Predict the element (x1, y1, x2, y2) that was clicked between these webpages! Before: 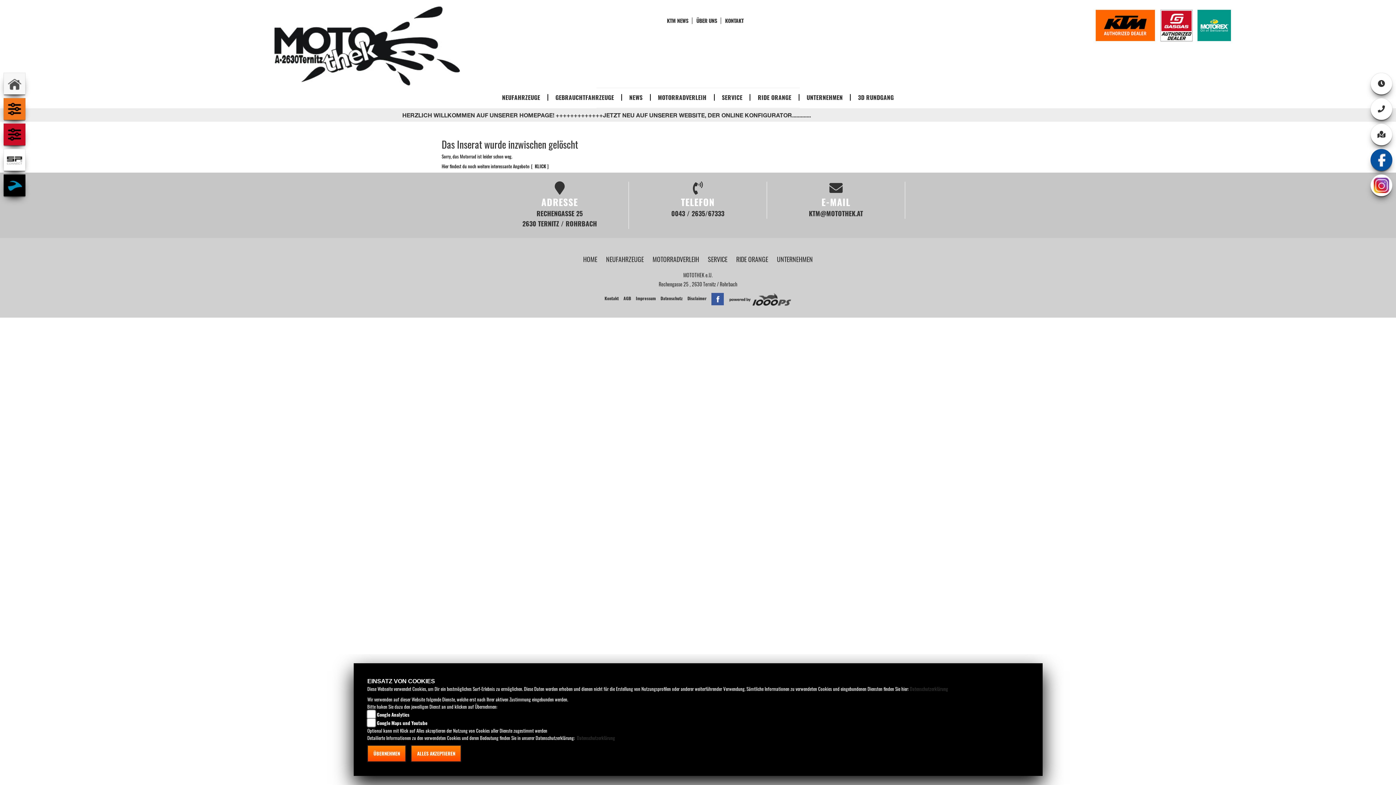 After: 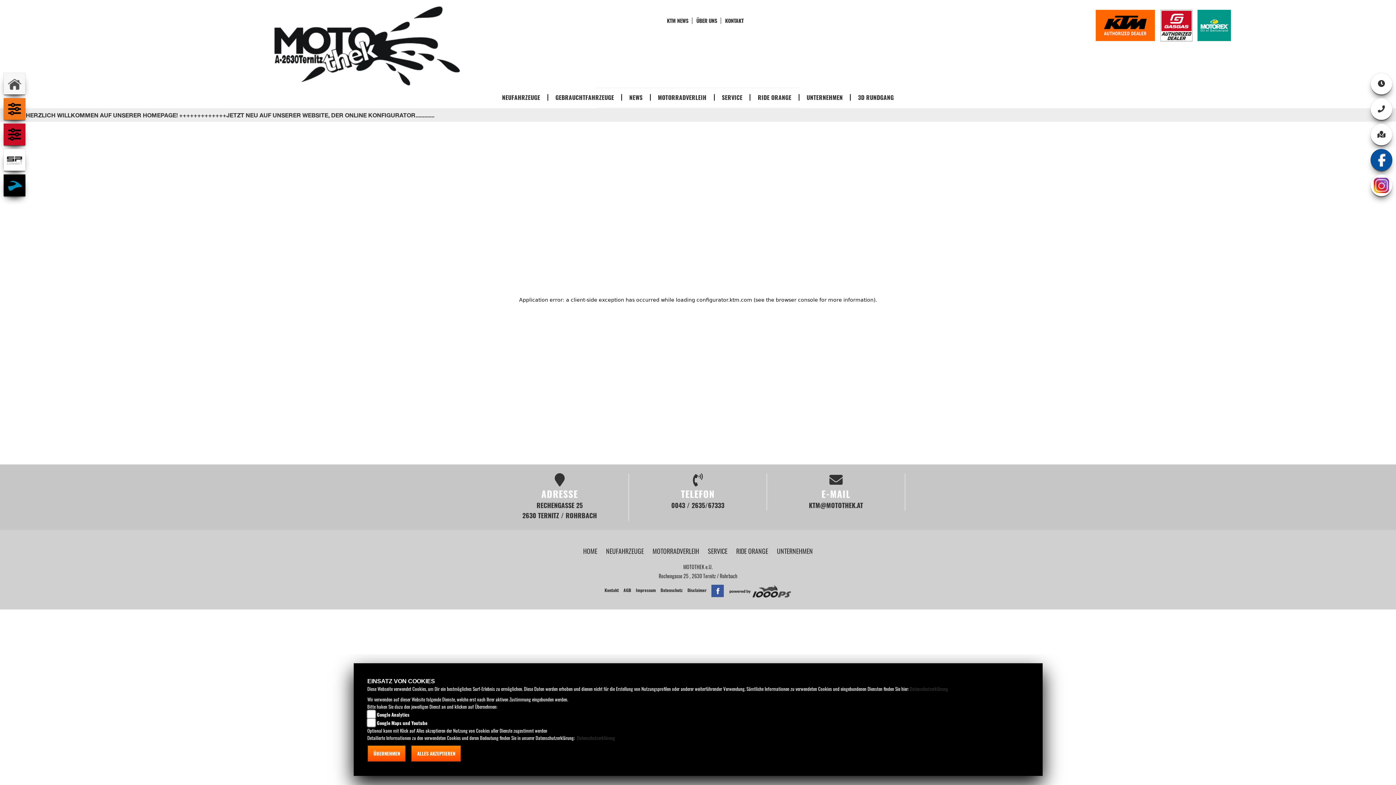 Action: bbox: (3, 98, 25, 120)